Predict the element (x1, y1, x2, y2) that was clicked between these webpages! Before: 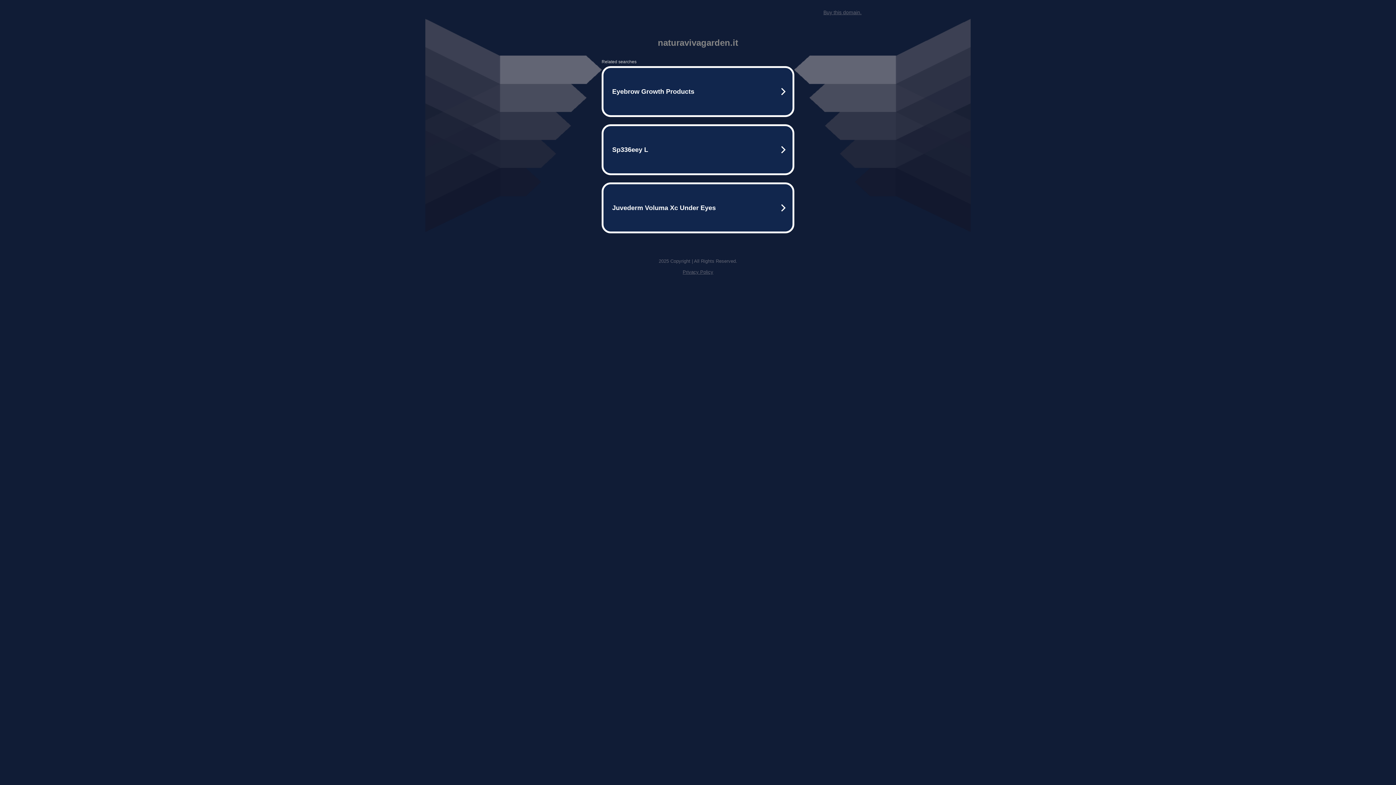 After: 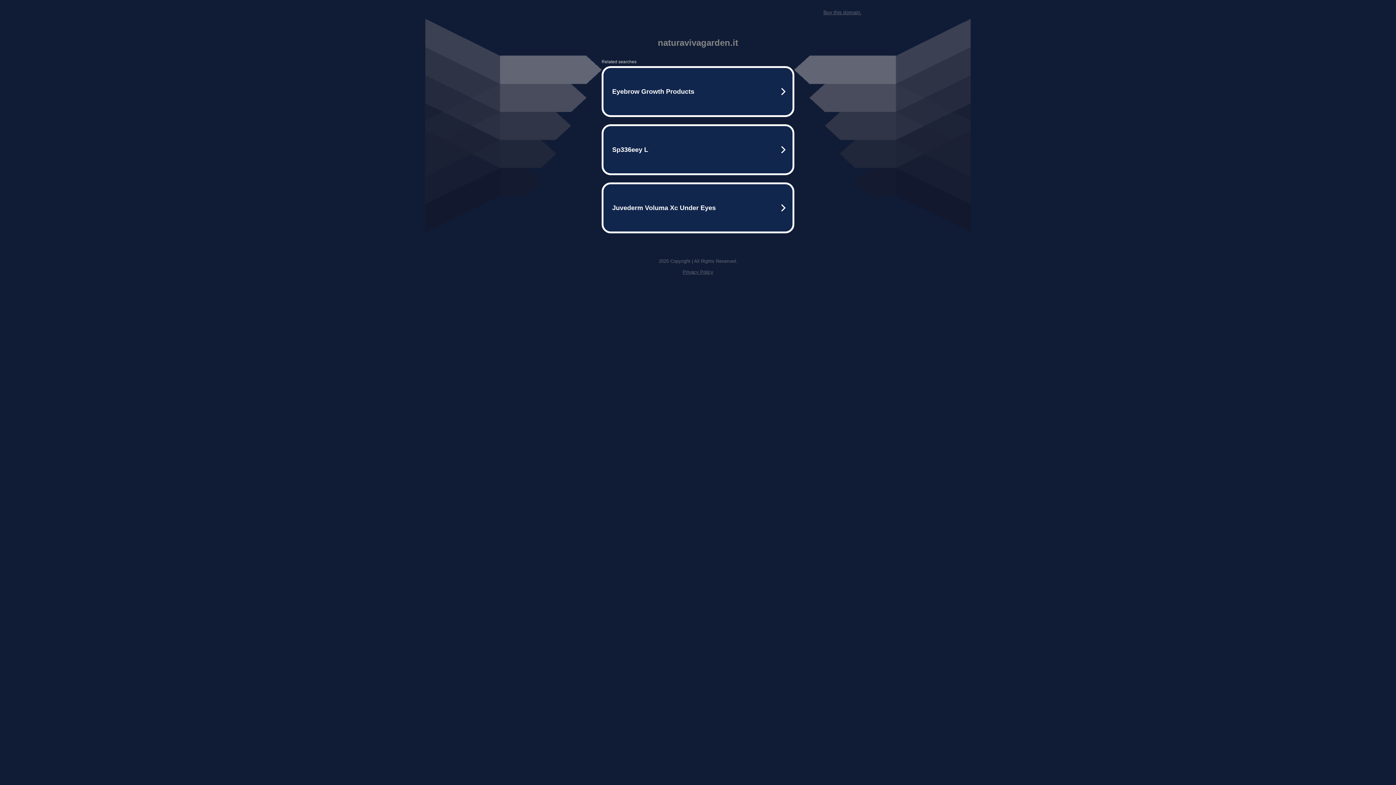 Action: bbox: (682, 269, 713, 274) label: Privacy Policy